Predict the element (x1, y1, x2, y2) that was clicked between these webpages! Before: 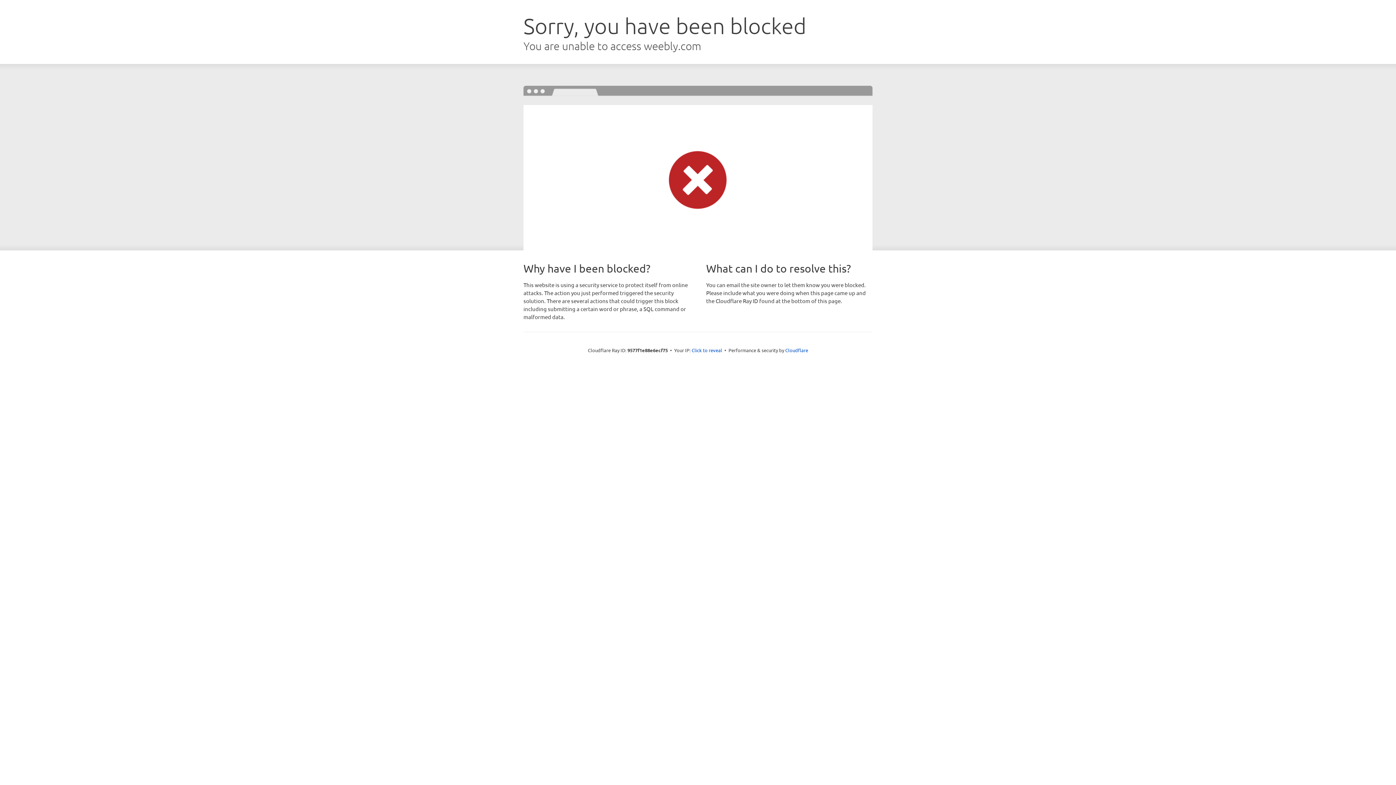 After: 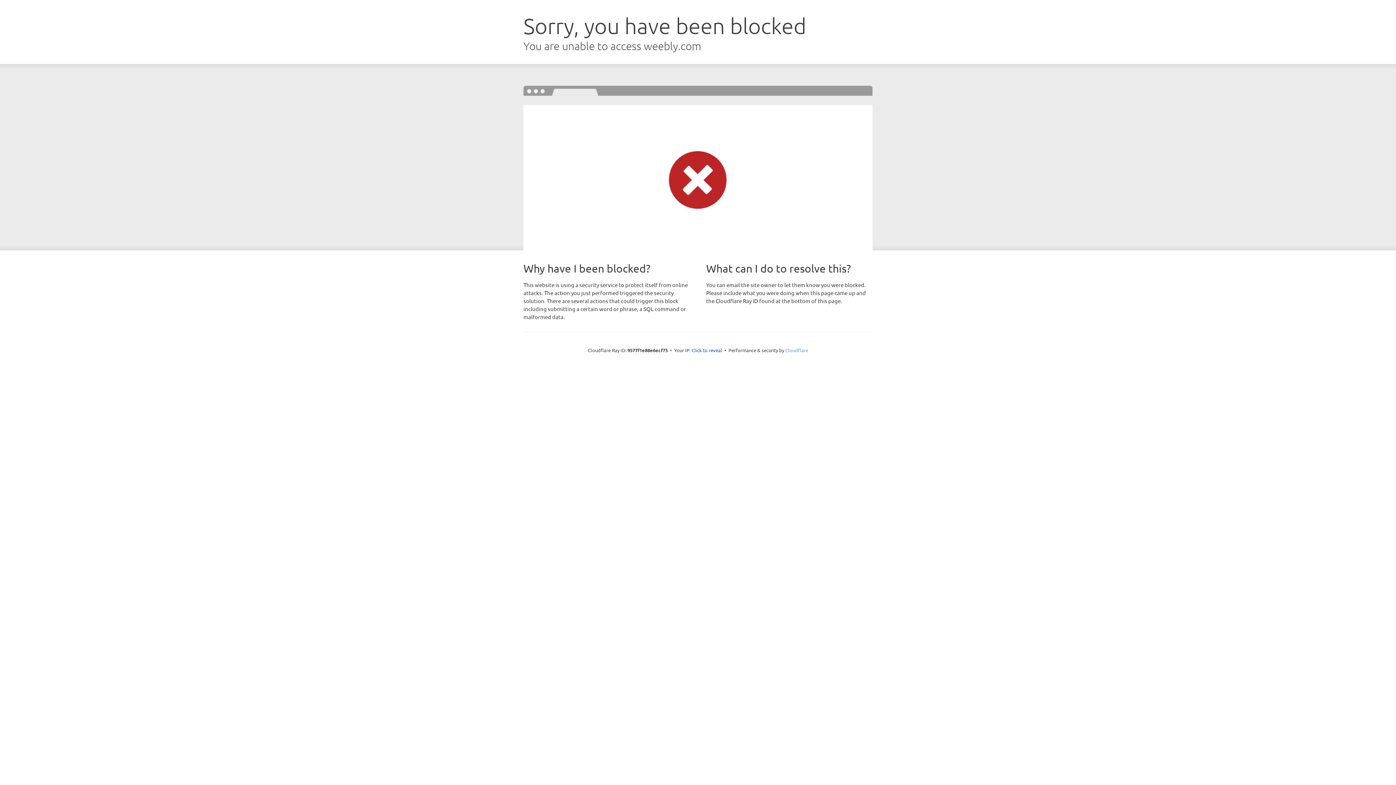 Action: label: Cloudflare bbox: (785, 347, 808, 353)